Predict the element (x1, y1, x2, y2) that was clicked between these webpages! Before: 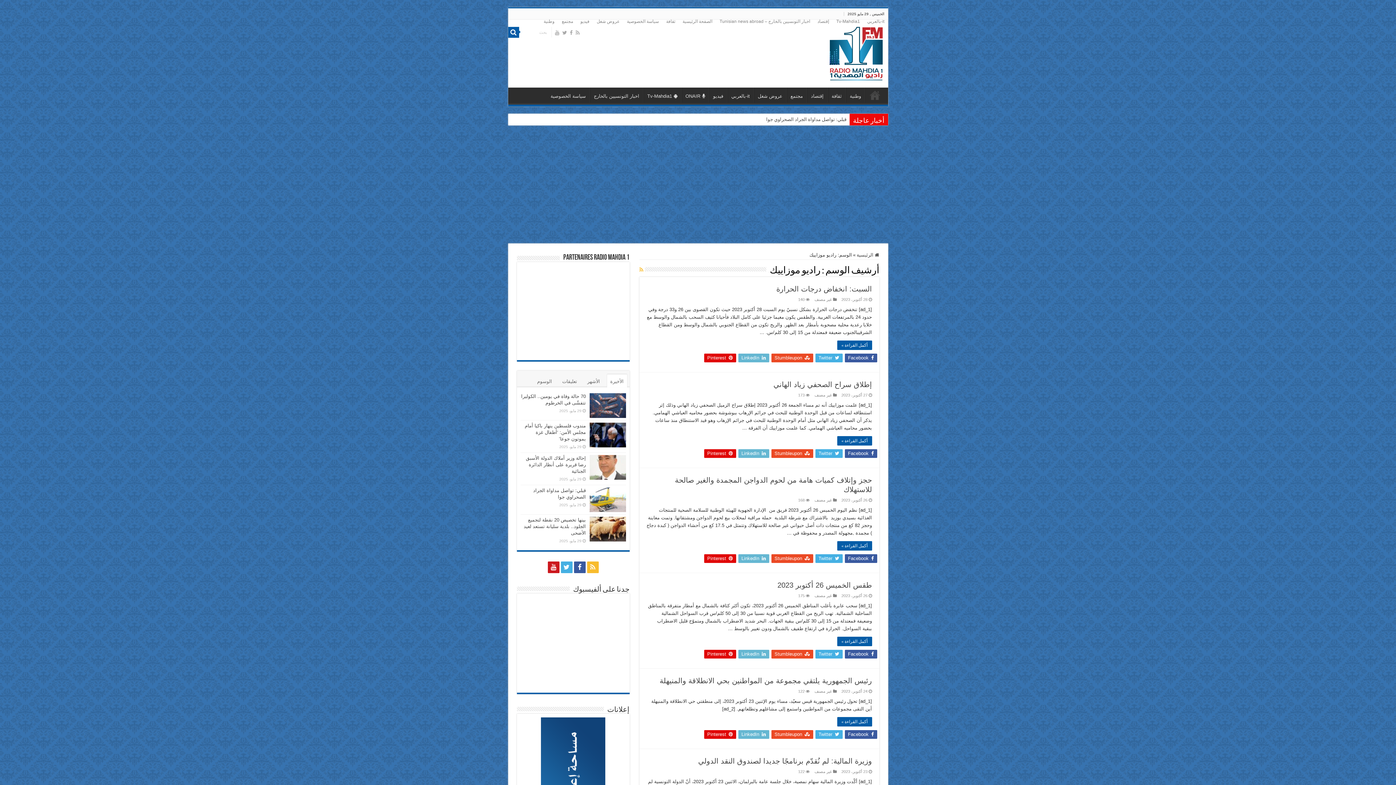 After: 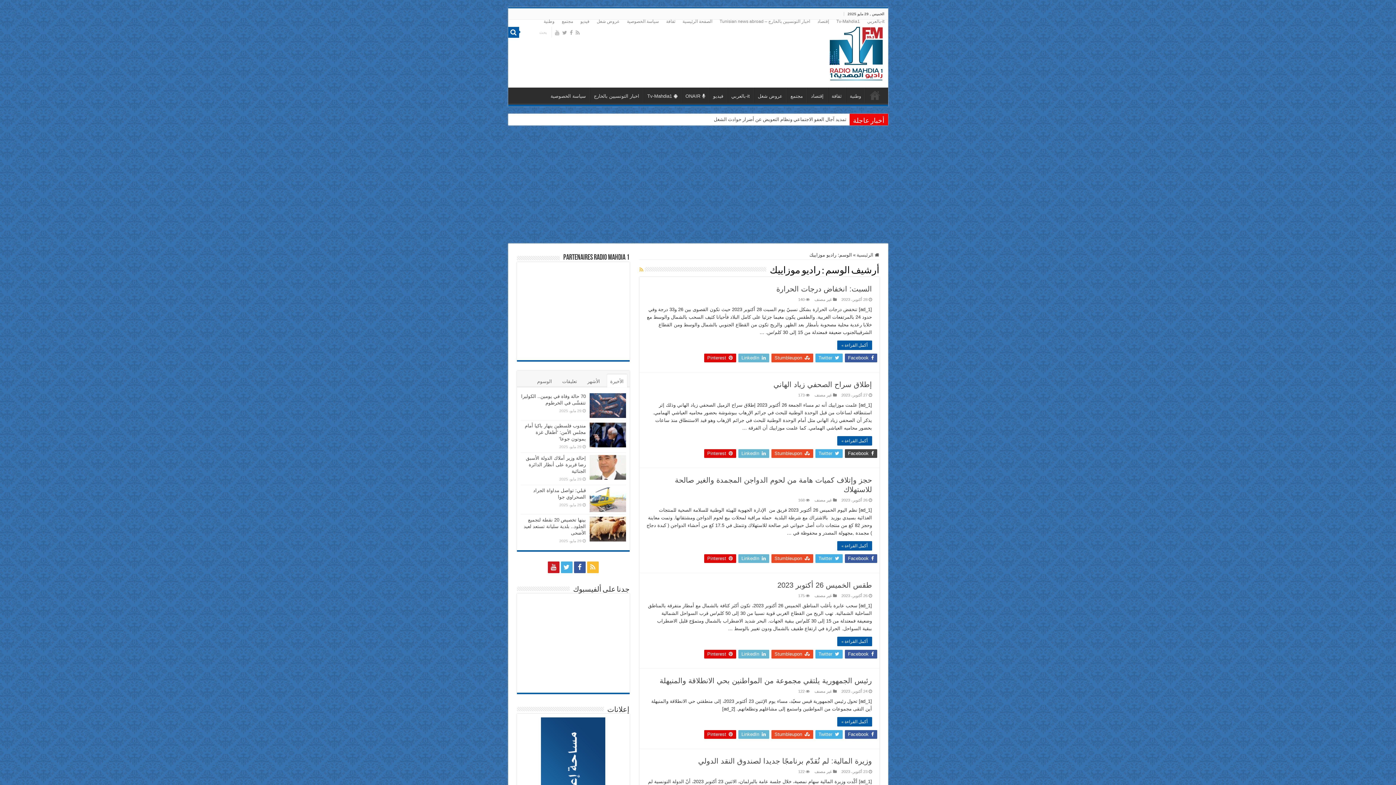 Action: label:  Facebook bbox: (844, 449, 877, 458)